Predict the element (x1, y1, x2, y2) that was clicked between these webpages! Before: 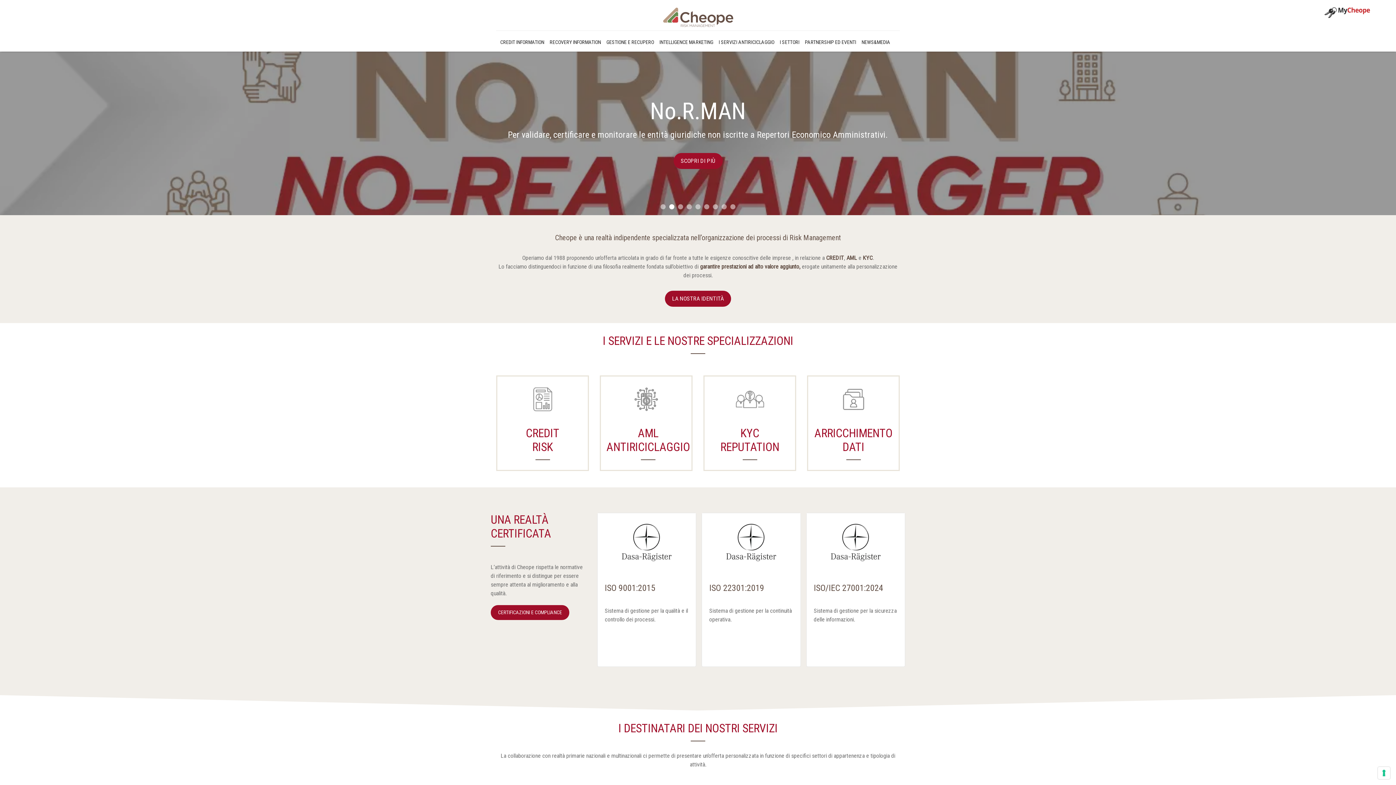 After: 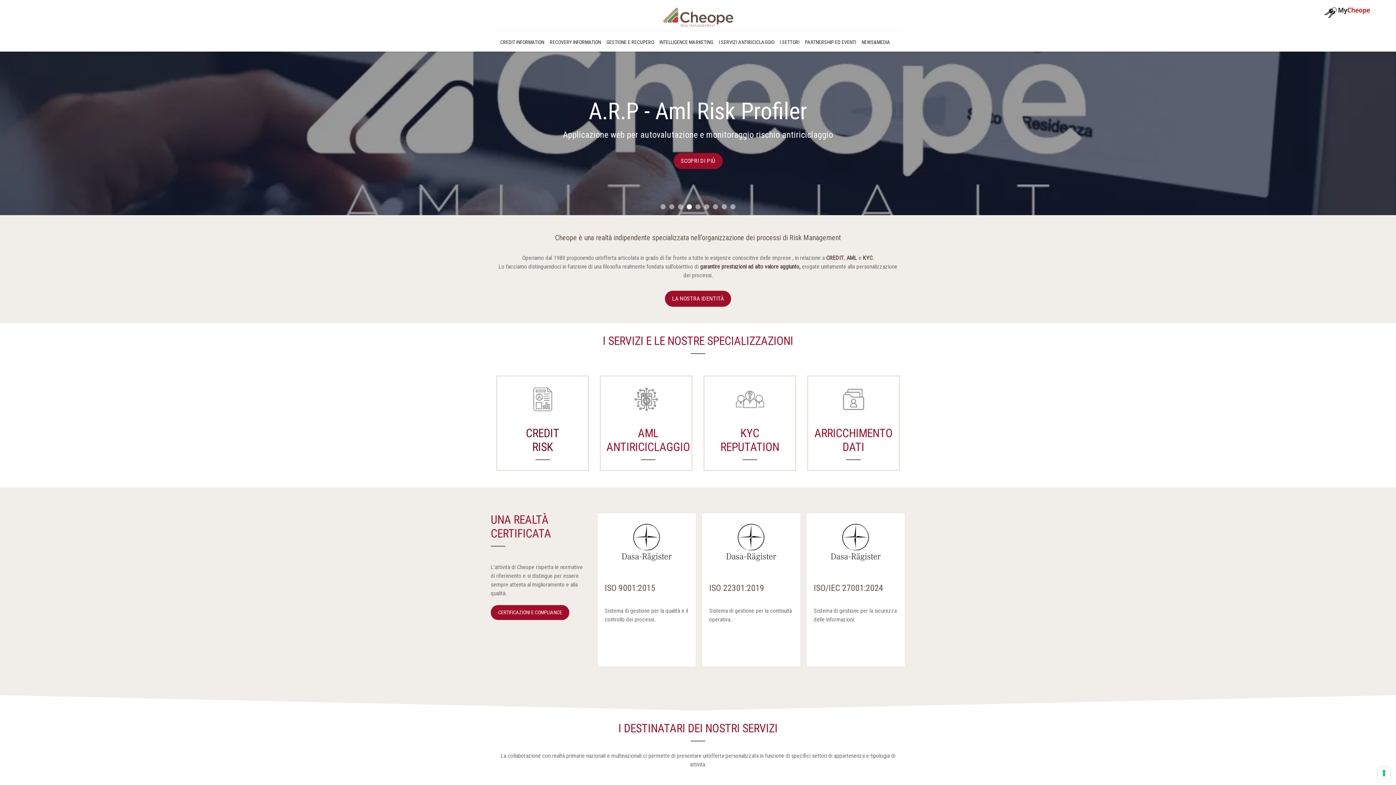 Action: label: CREDIT
RISK bbox: (526, 426, 559, 454)